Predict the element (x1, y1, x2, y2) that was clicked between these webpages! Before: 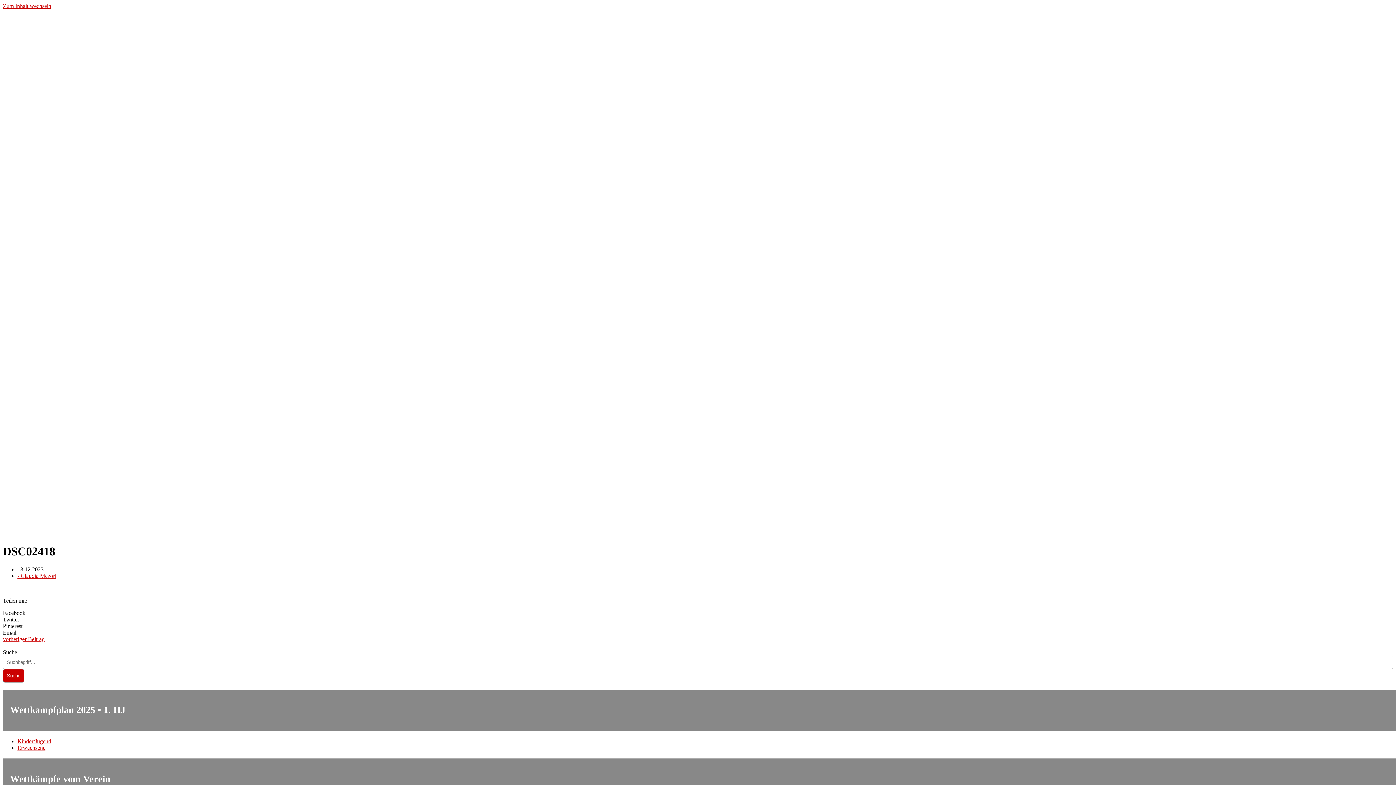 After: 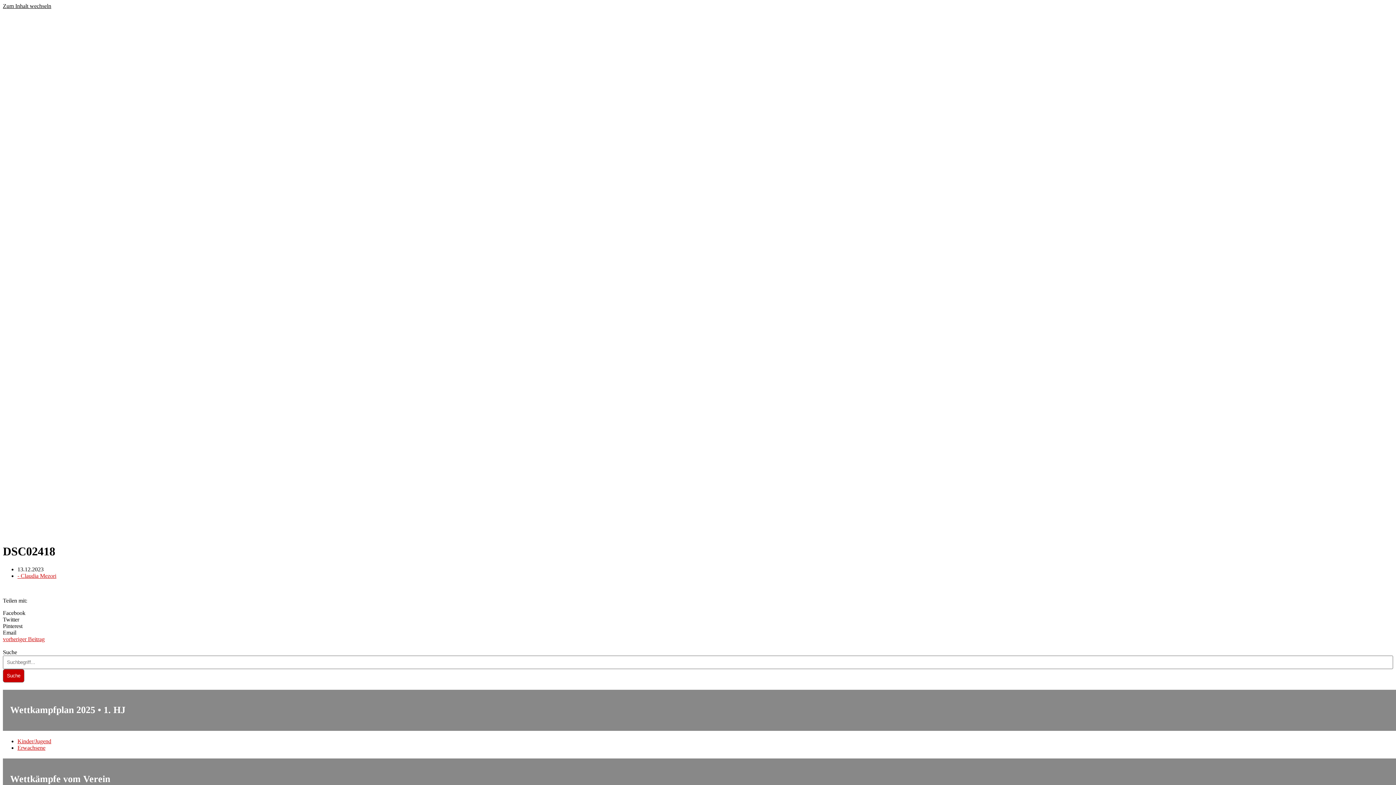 Action: bbox: (2, 2, 51, 9) label: Zum Inhalt wechseln